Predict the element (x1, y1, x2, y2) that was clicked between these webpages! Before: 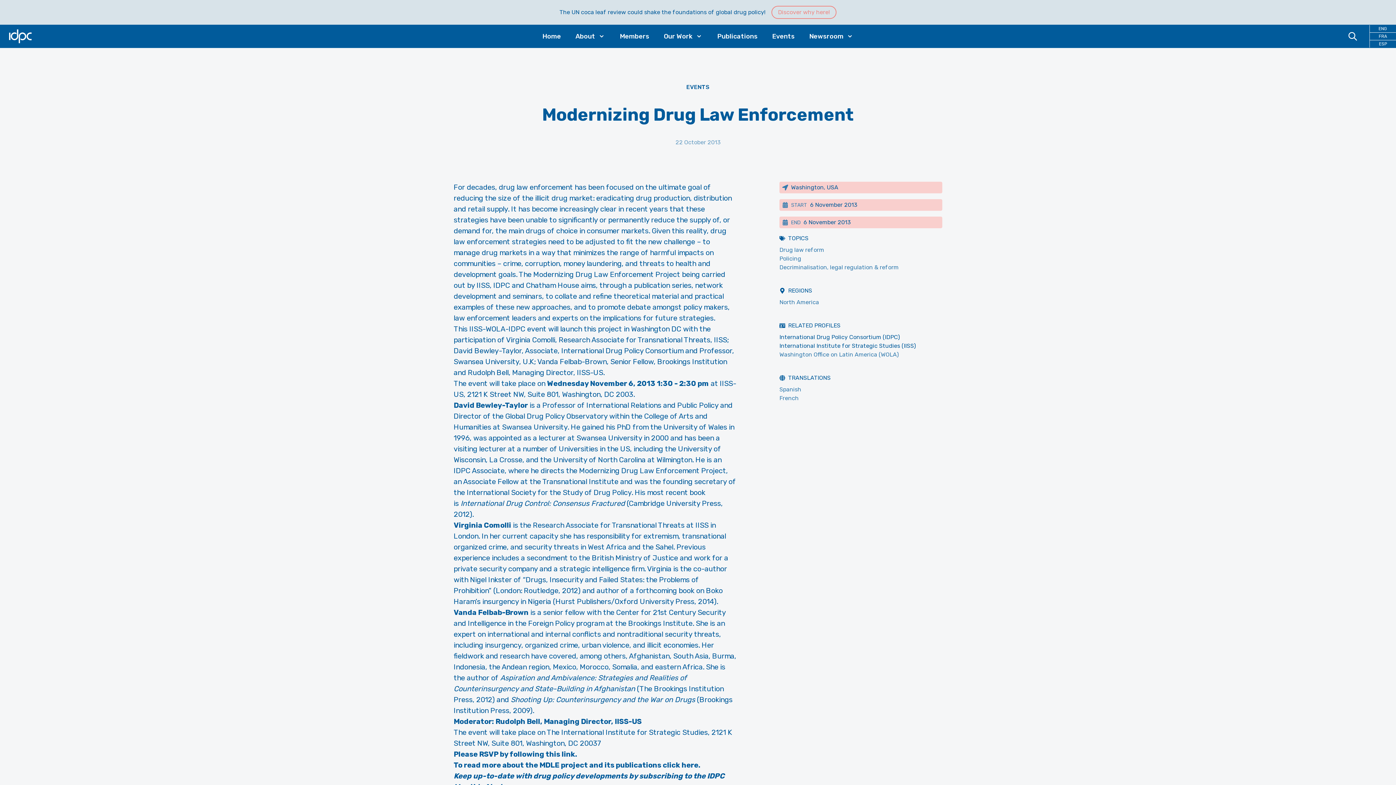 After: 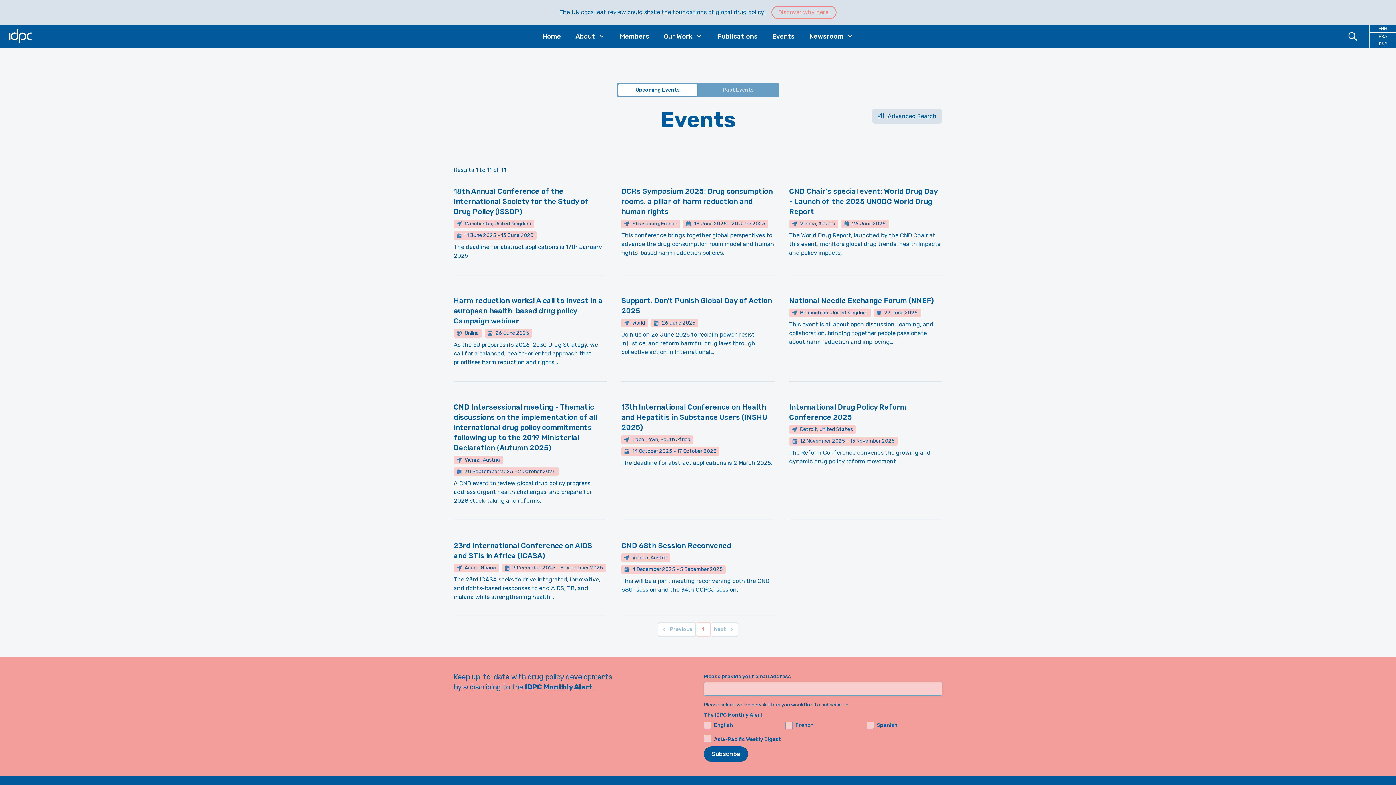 Action: bbox: (686, 83, 709, 90) label: EVENTS